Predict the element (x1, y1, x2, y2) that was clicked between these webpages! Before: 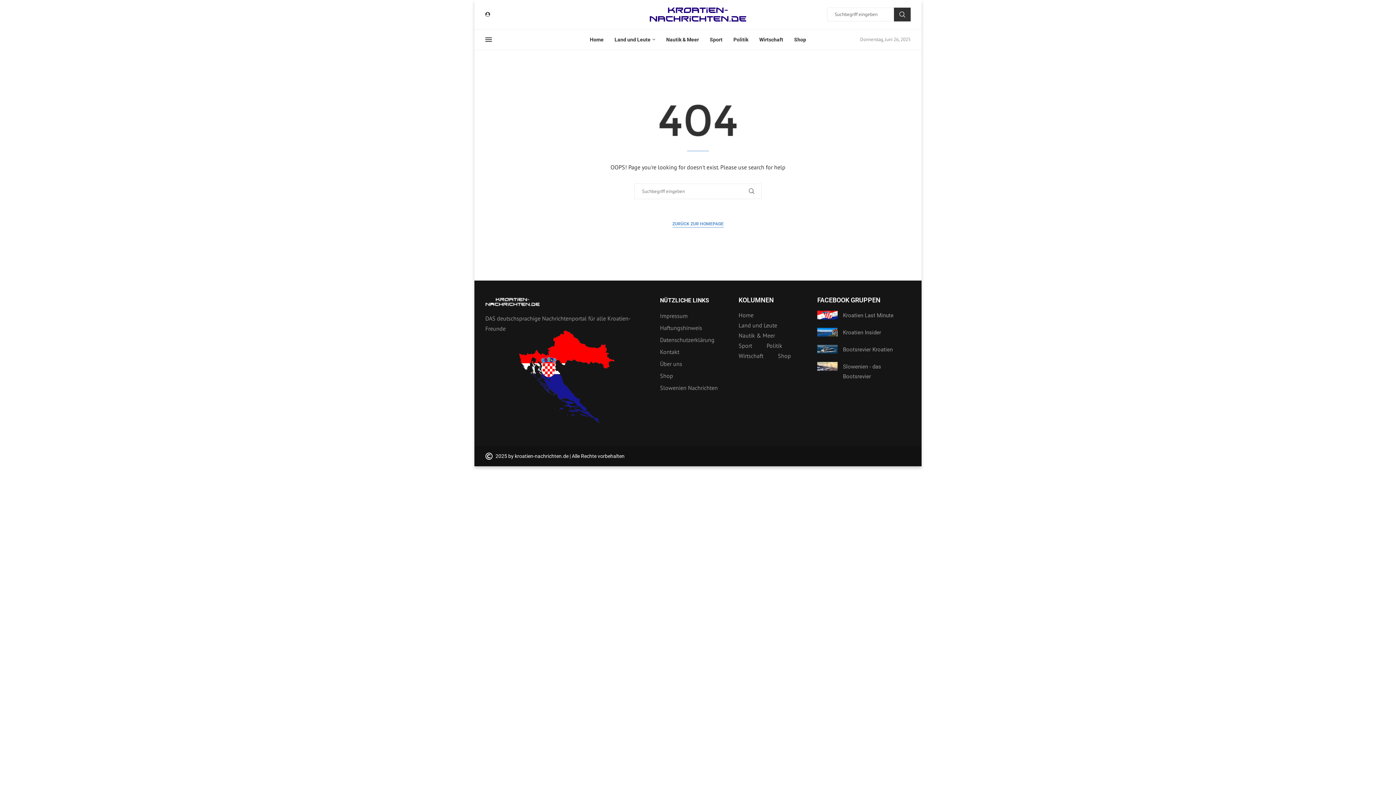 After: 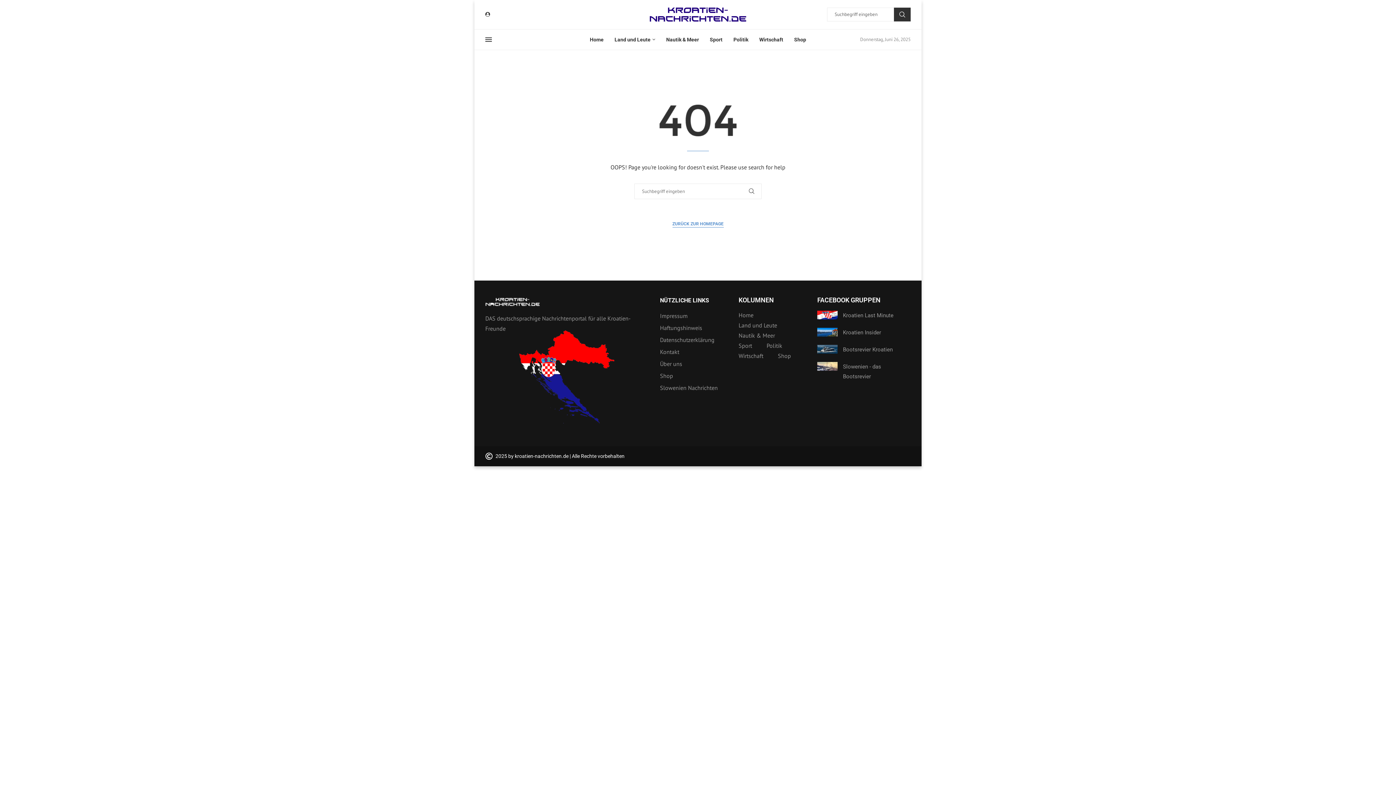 Action: bbox: (817, 327, 837, 336)